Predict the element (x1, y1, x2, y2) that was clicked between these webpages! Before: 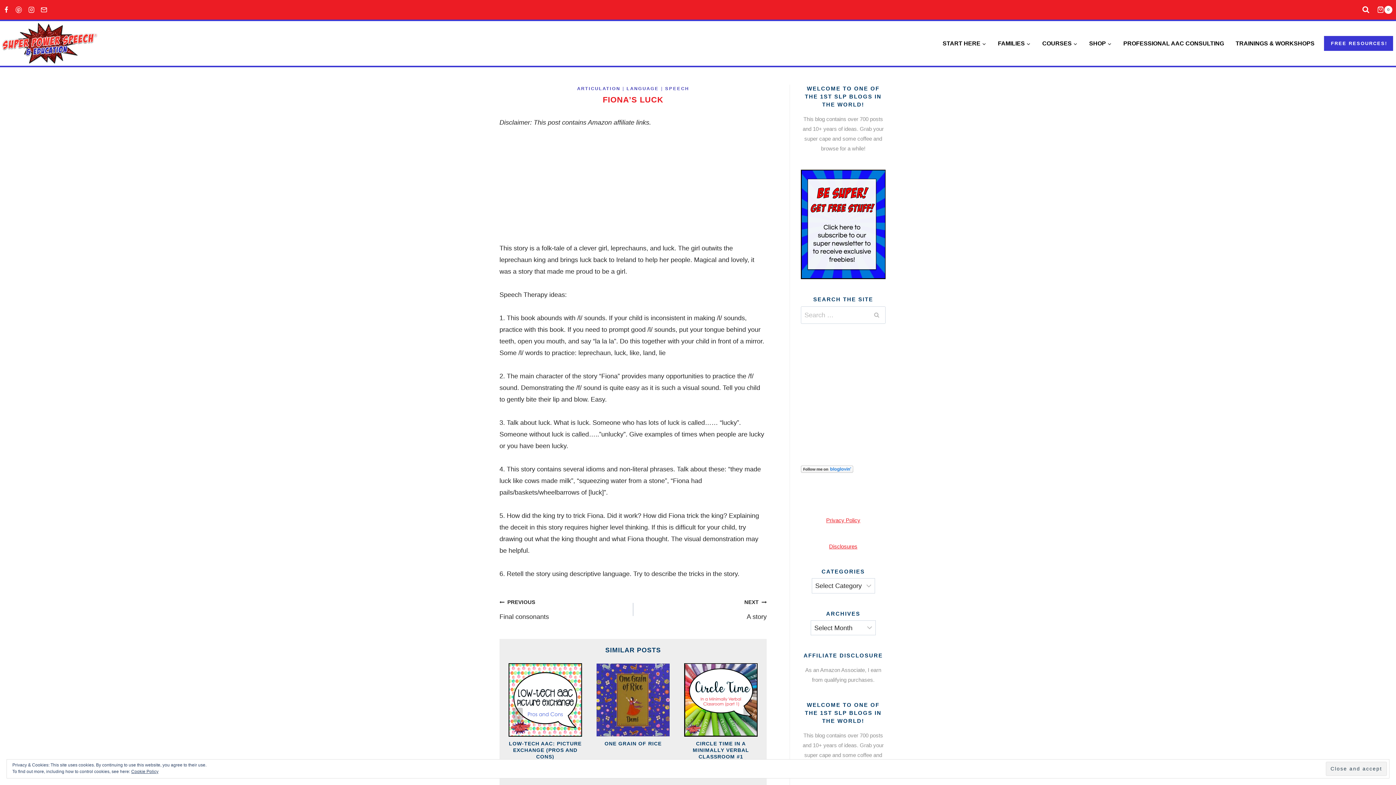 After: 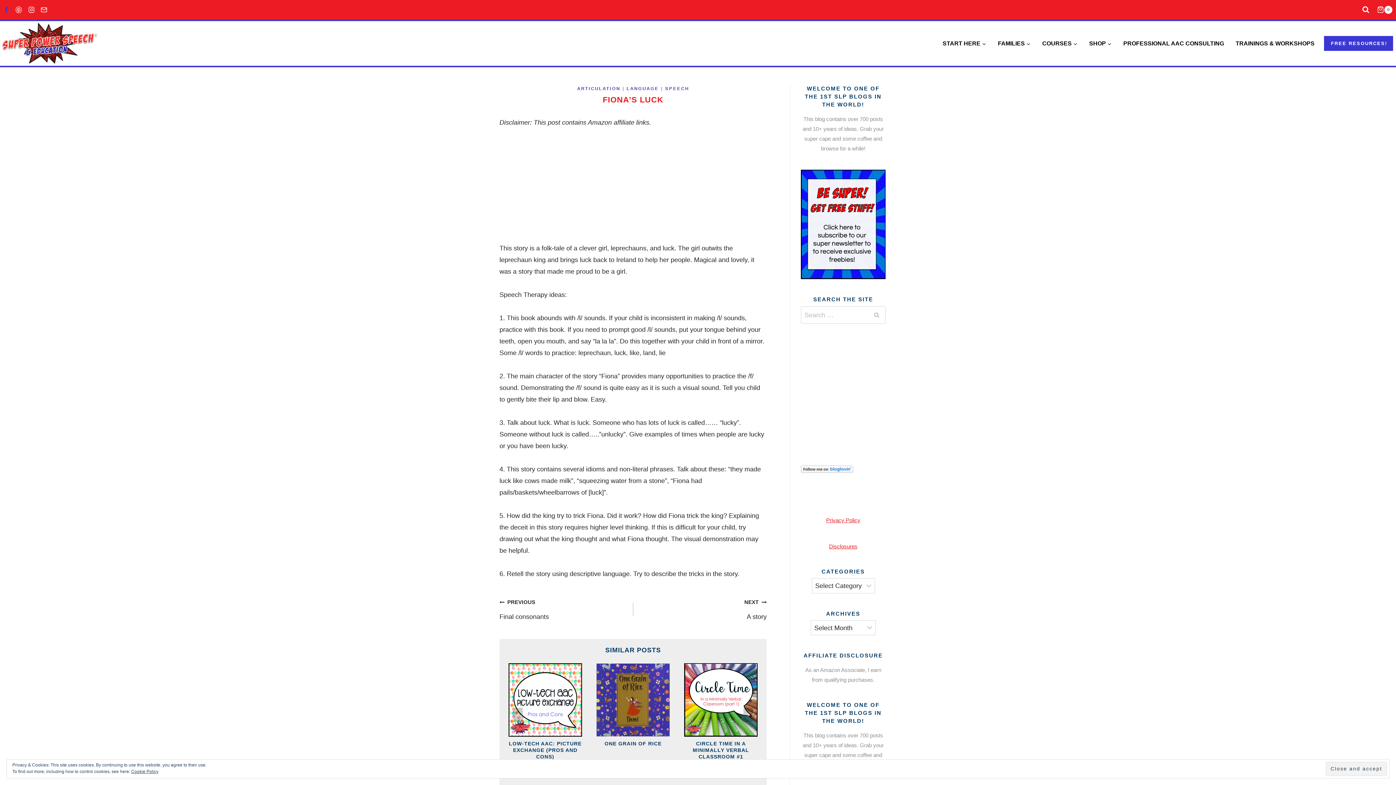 Action: label: Facebook bbox: (0, 3, 12, 16)